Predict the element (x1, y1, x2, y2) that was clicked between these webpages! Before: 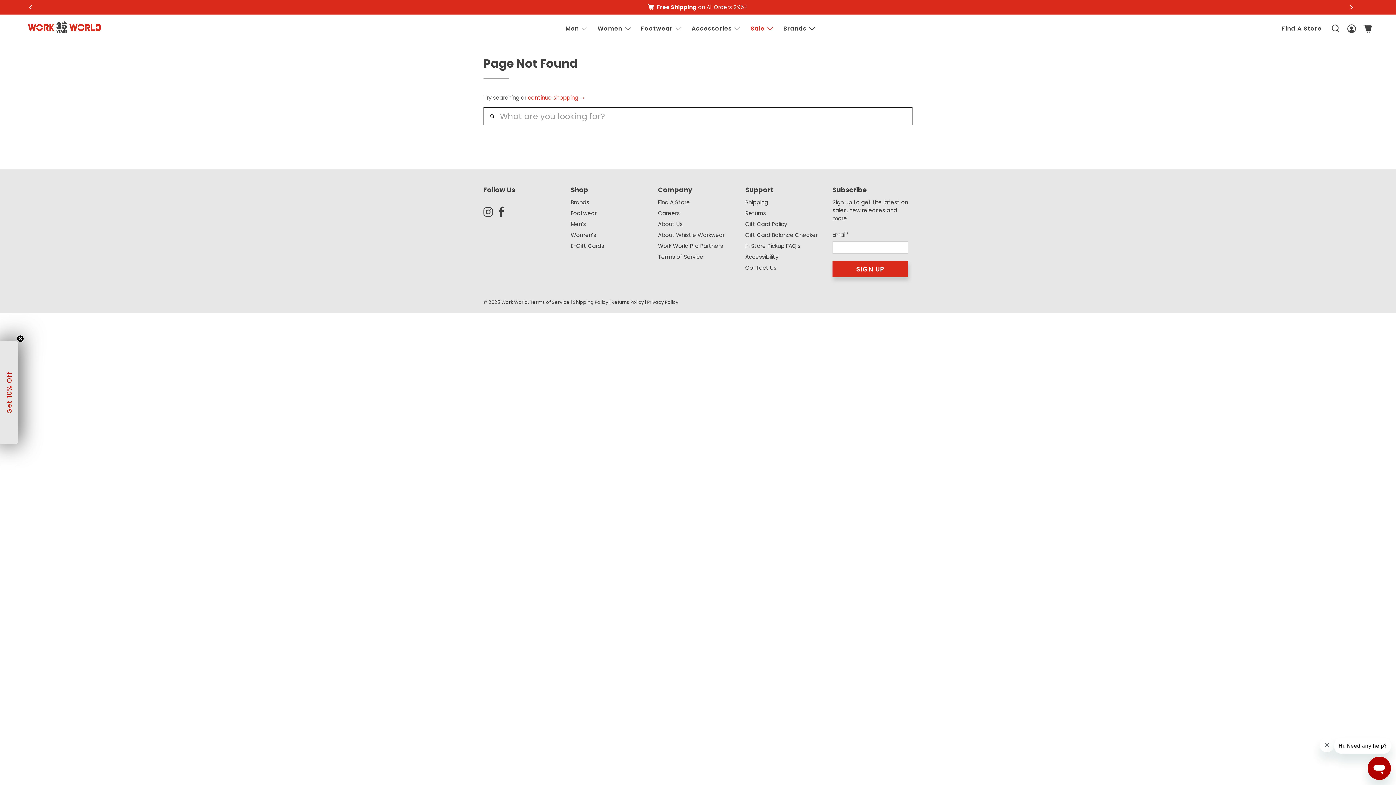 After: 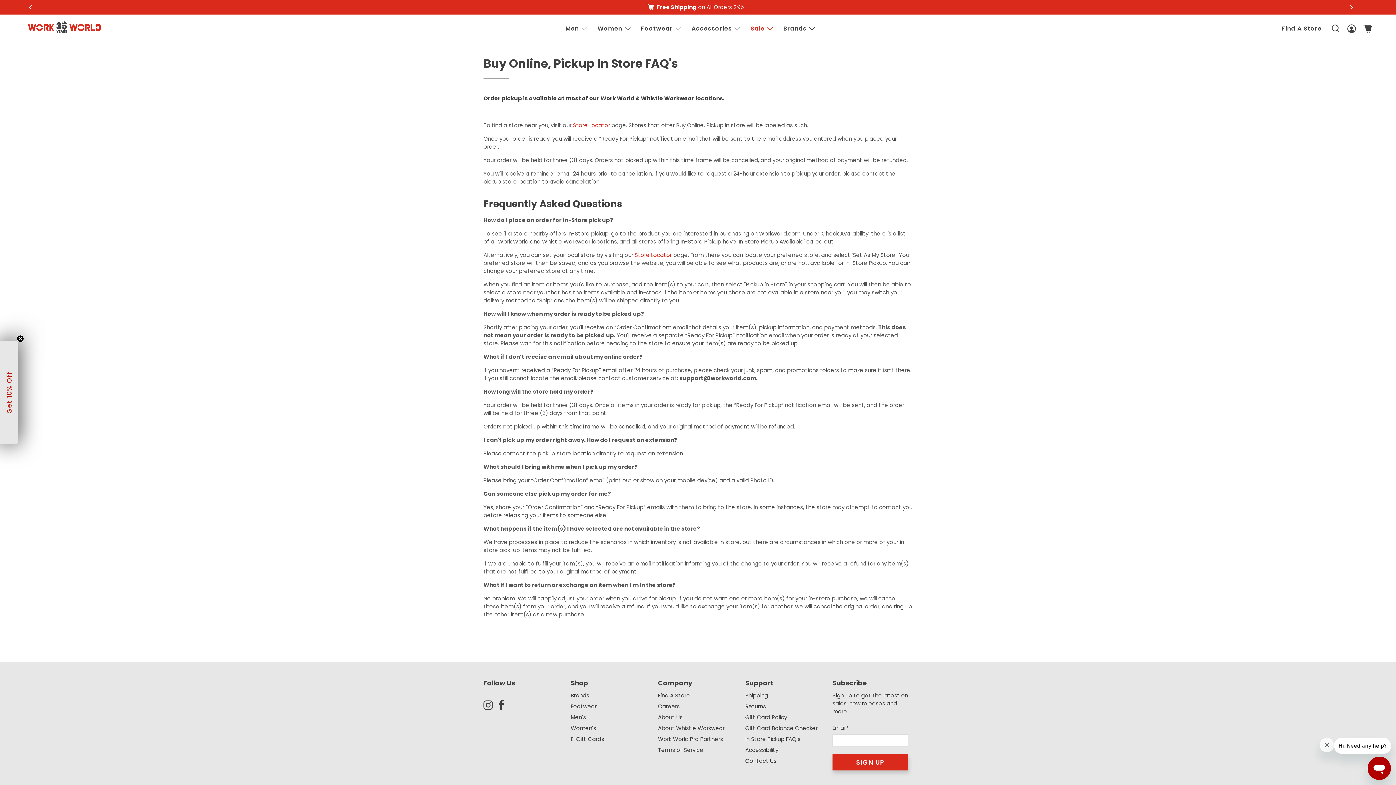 Action: label: In Store Pickup FAQ's bbox: (745, 242, 800, 249)